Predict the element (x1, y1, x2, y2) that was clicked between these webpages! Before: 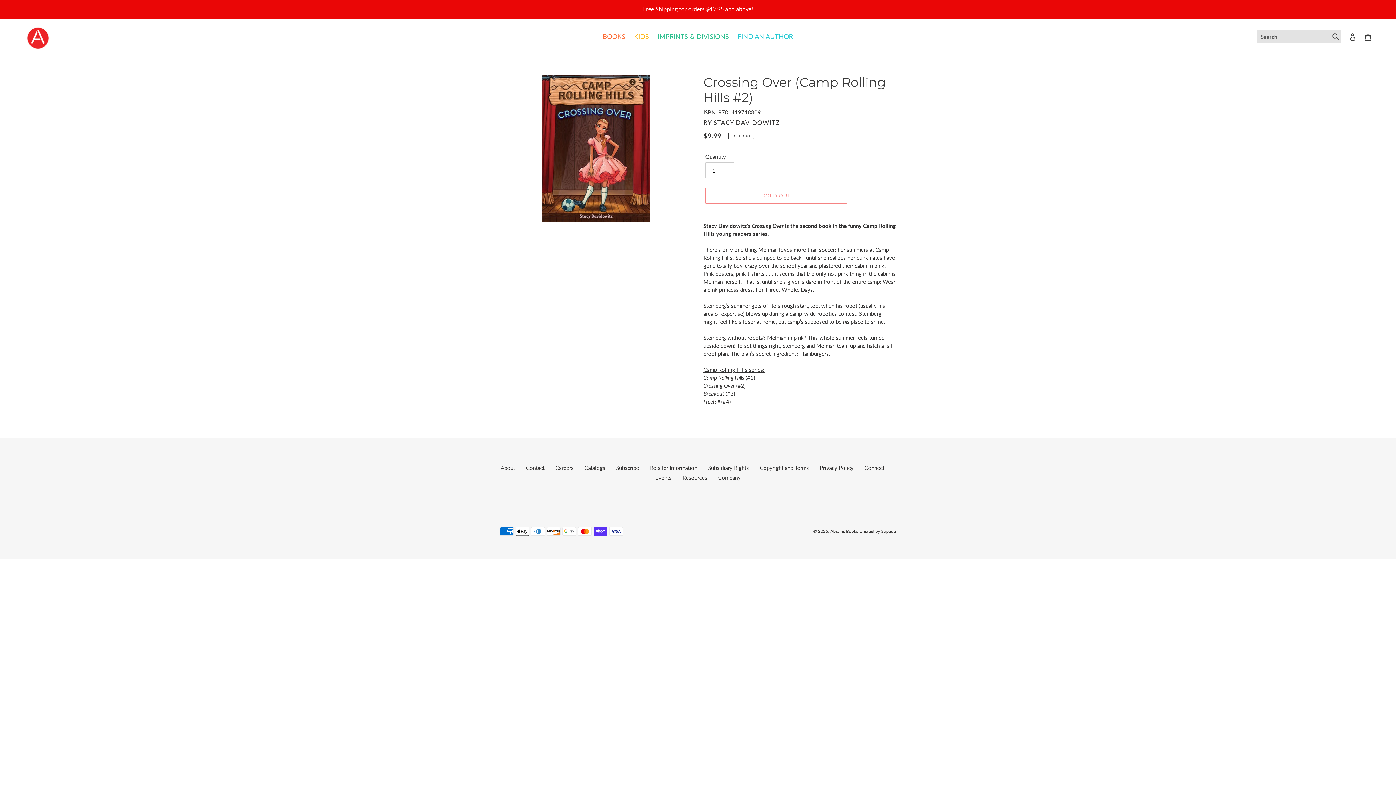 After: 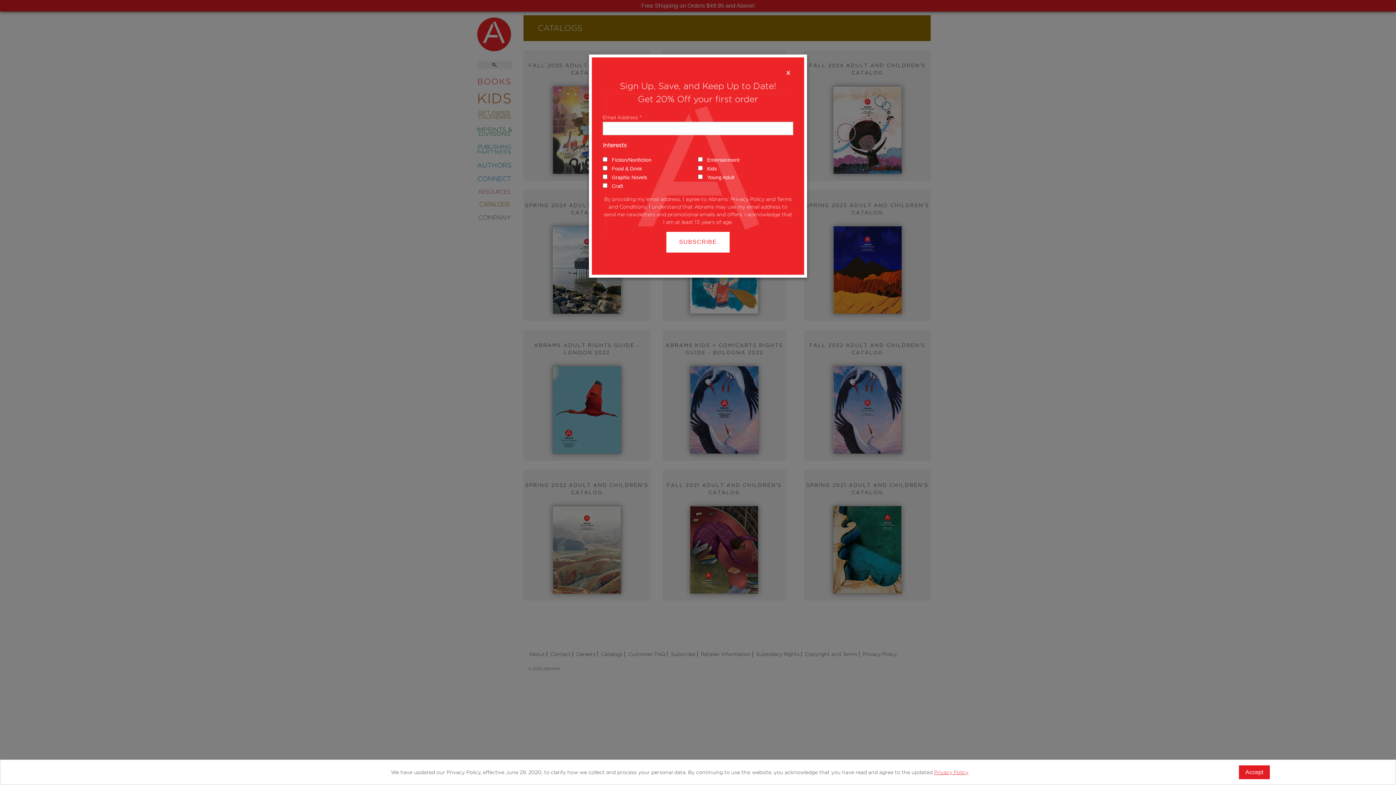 Action: label: Catalogs bbox: (584, 464, 605, 471)